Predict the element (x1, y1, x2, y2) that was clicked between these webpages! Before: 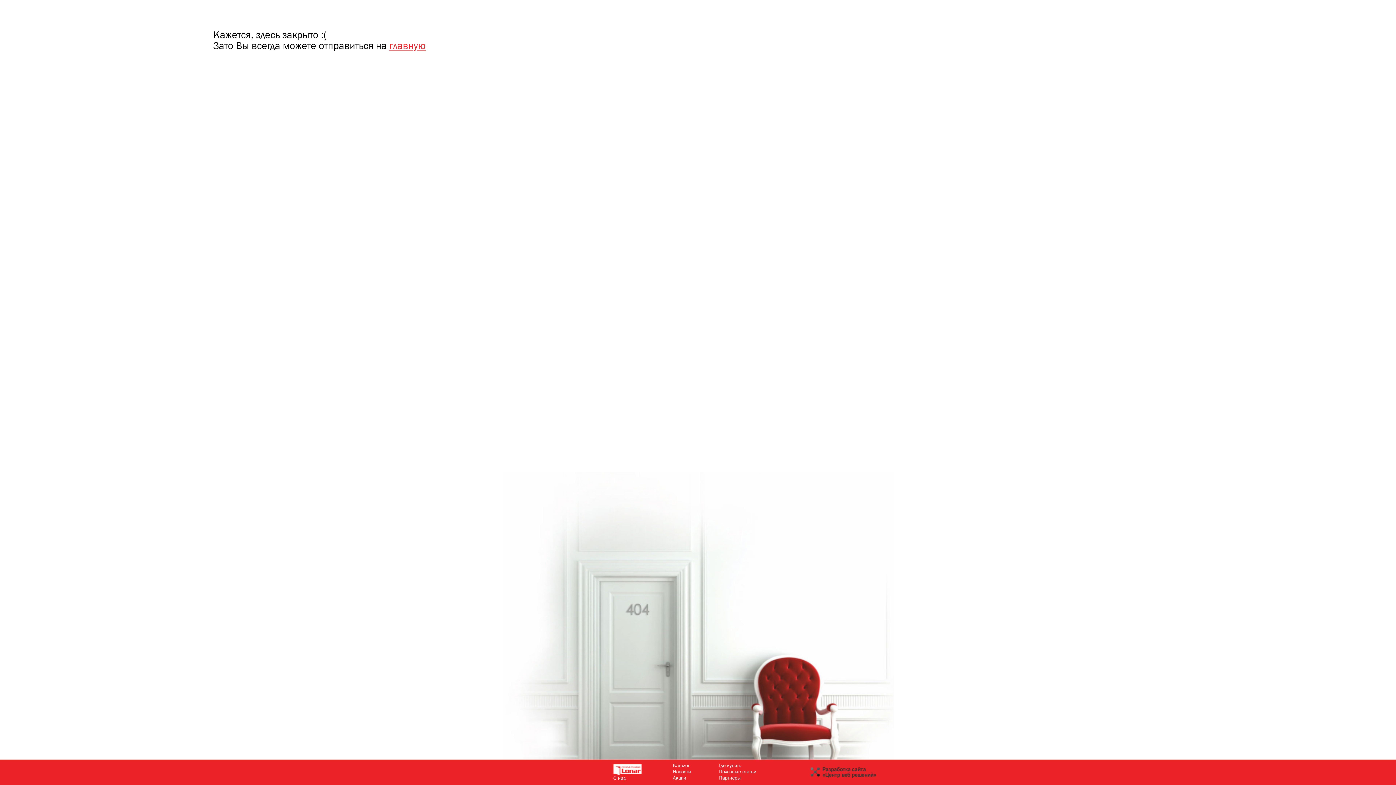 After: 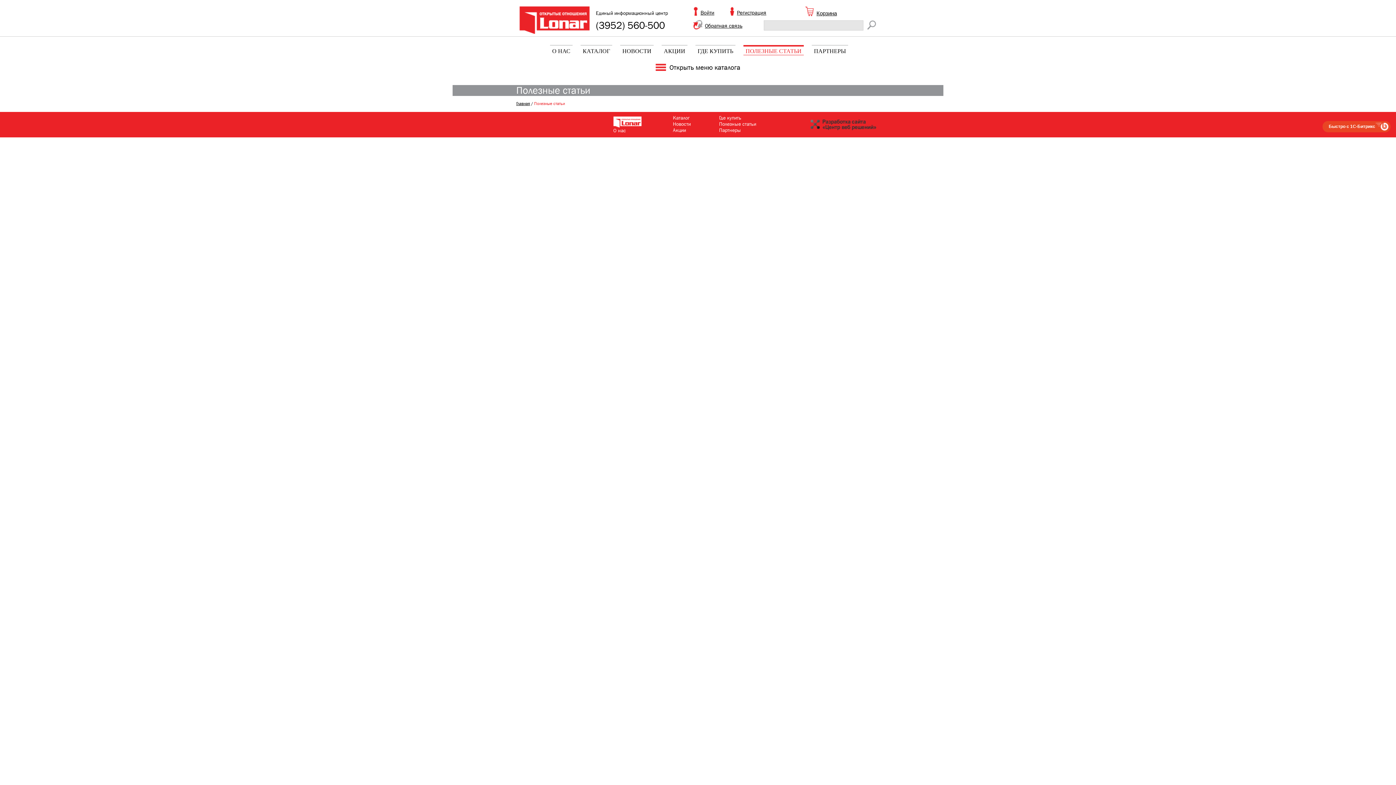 Action: label: Полезные статьи bbox: (719, 768, 756, 775)